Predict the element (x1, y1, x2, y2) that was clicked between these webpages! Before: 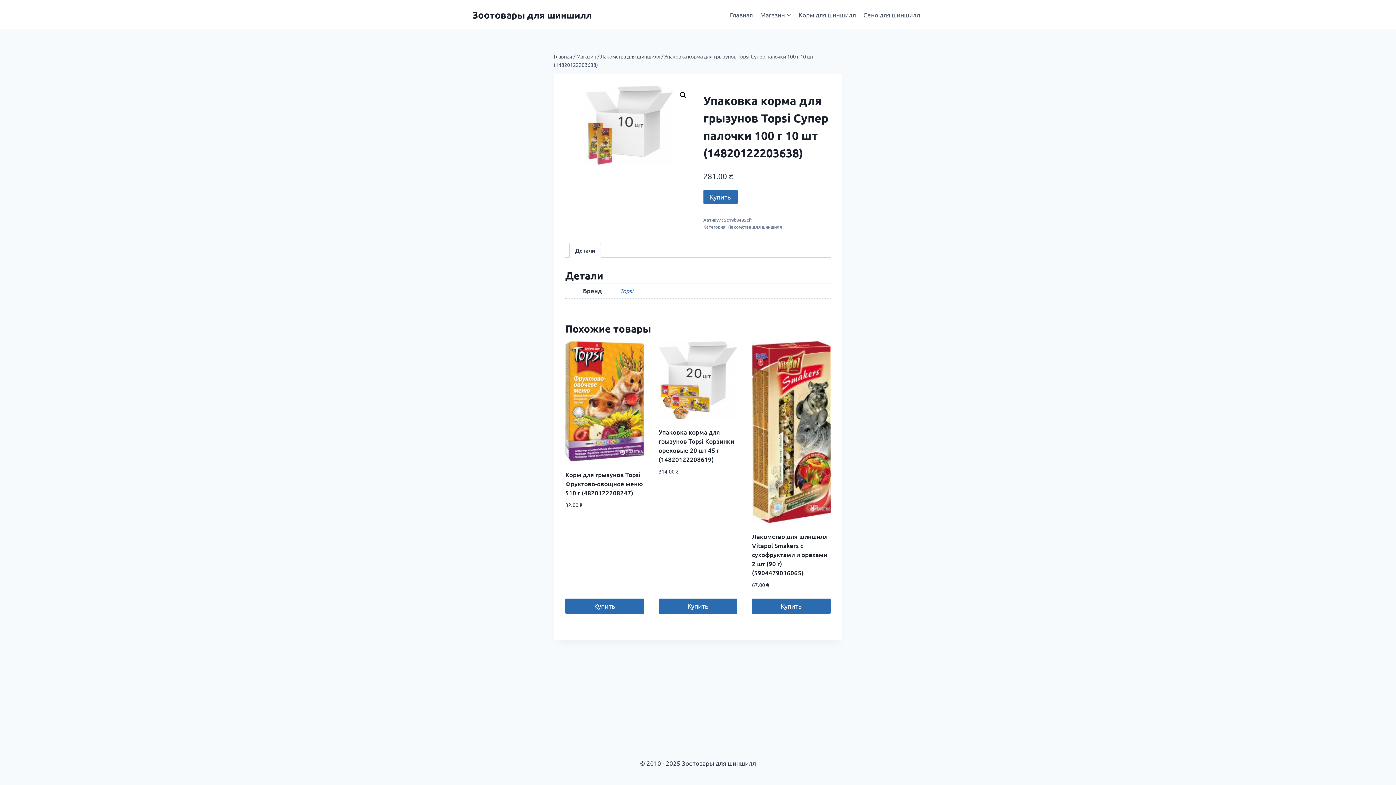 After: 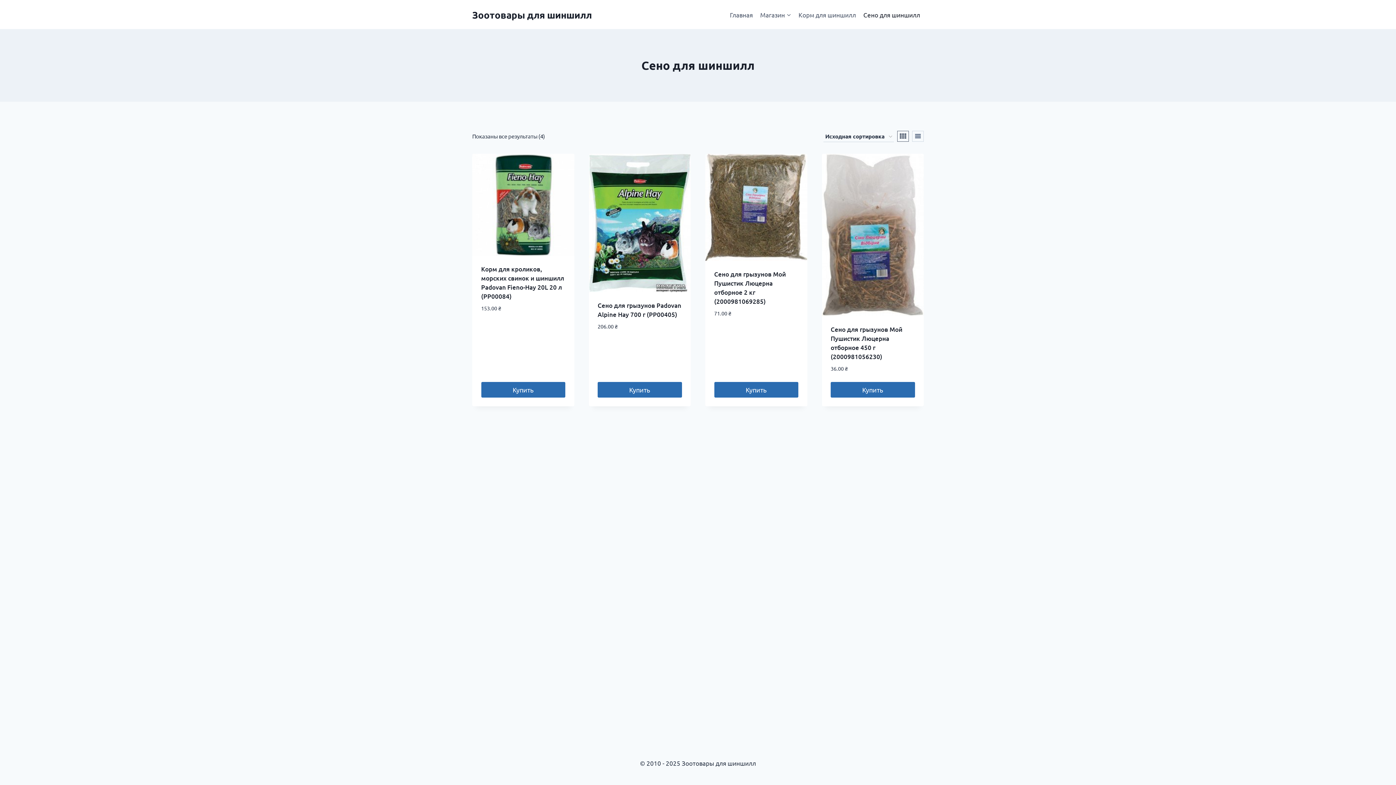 Action: bbox: (859, 5, 924, 23) label: Сено для шиншилл